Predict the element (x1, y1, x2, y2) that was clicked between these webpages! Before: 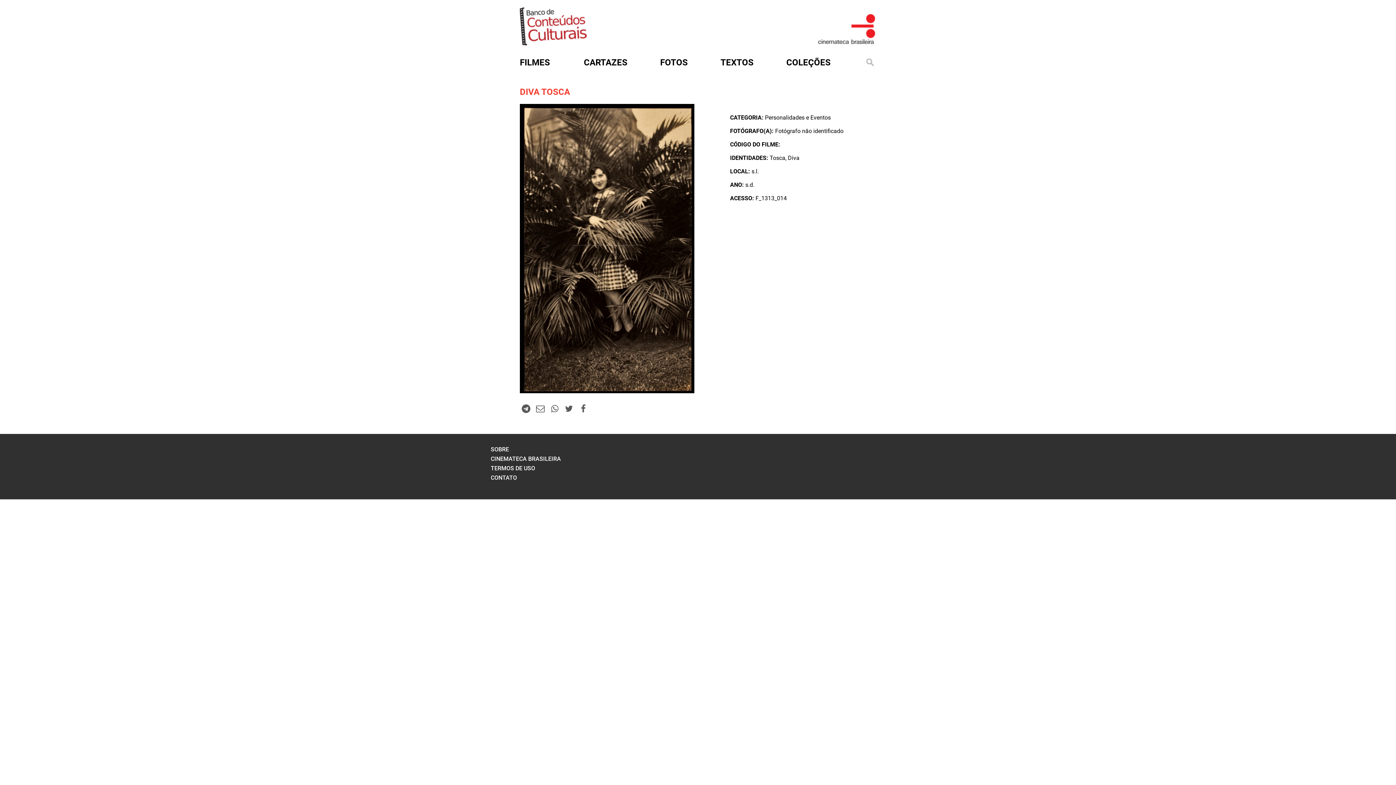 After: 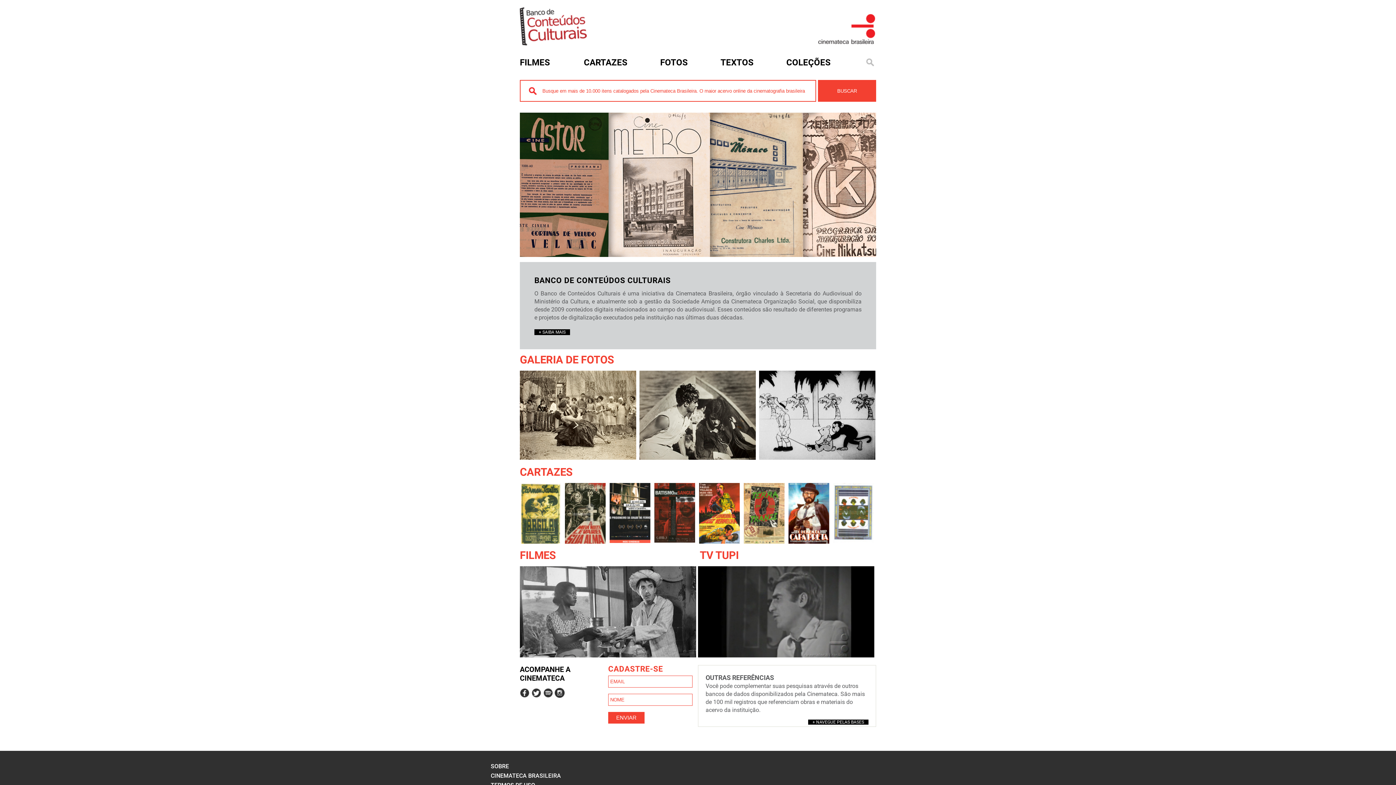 Action: bbox: (520, 38, 586, 47)